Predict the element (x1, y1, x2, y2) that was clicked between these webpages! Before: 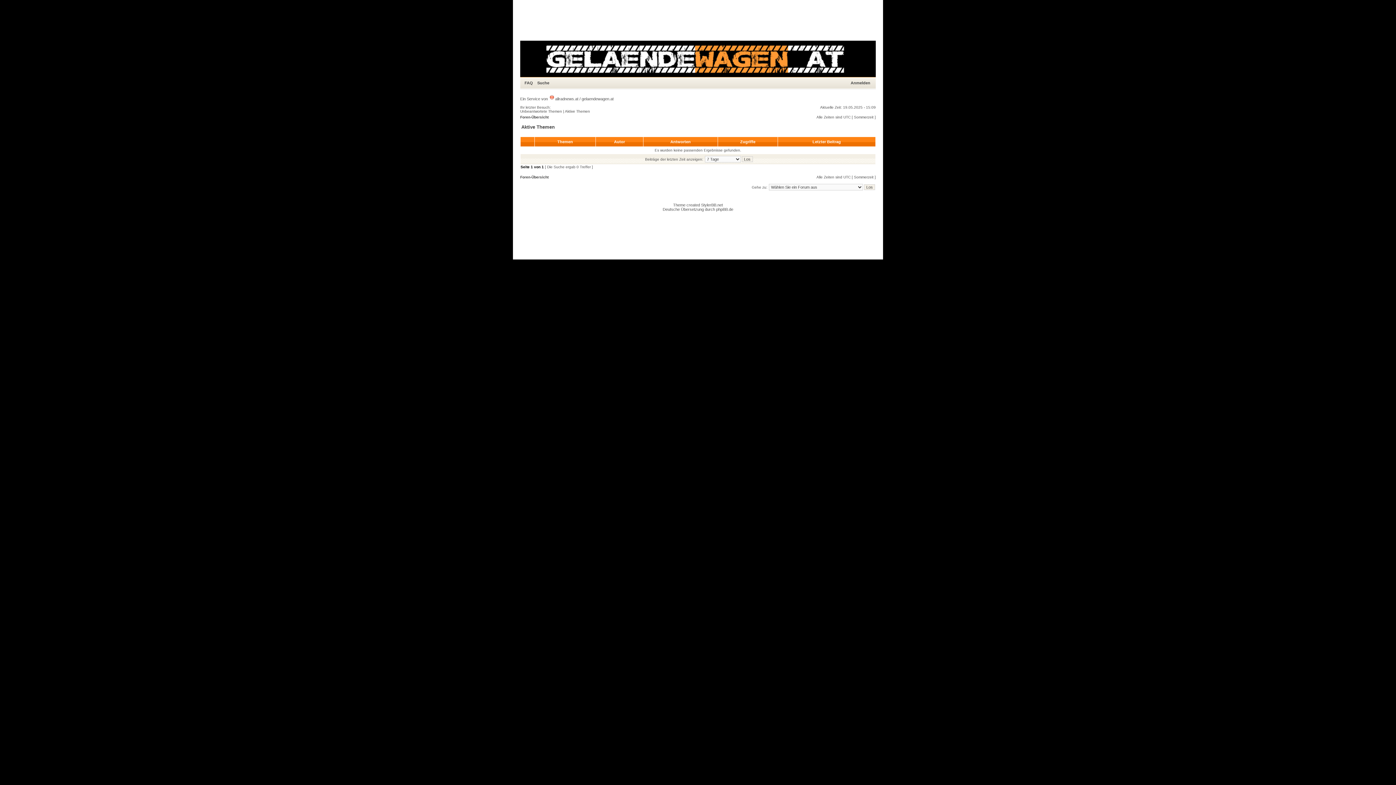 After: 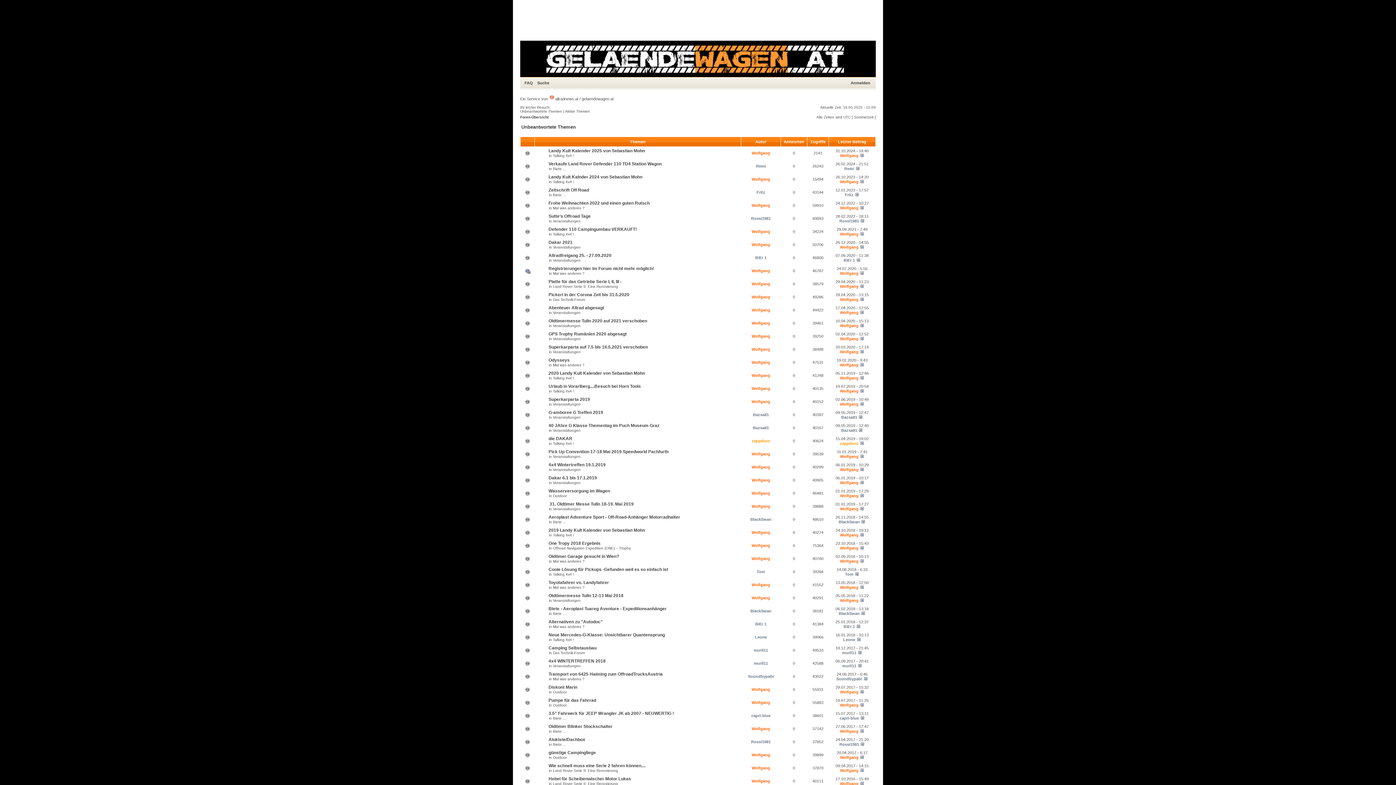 Action: label: Unbeantwortete Themen bbox: (520, 109, 562, 113)